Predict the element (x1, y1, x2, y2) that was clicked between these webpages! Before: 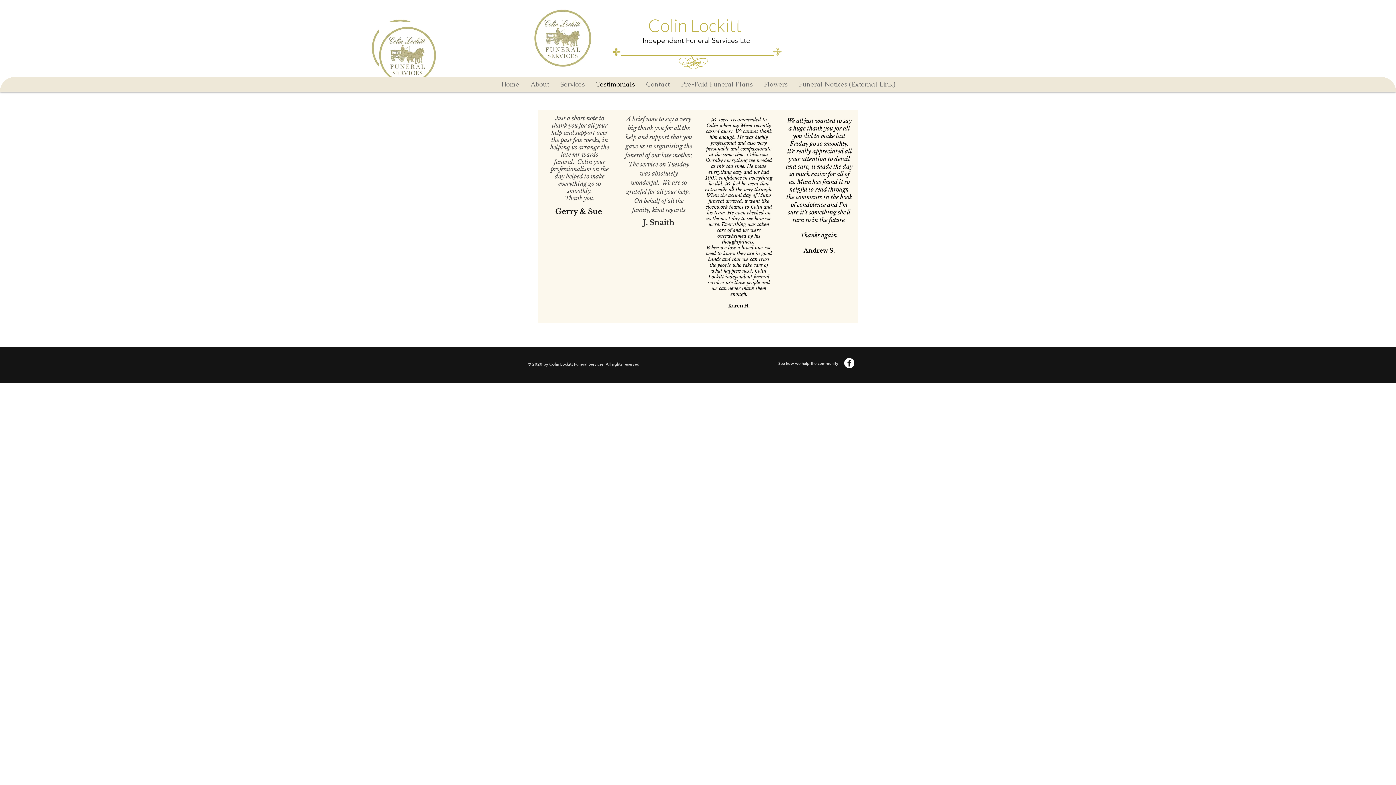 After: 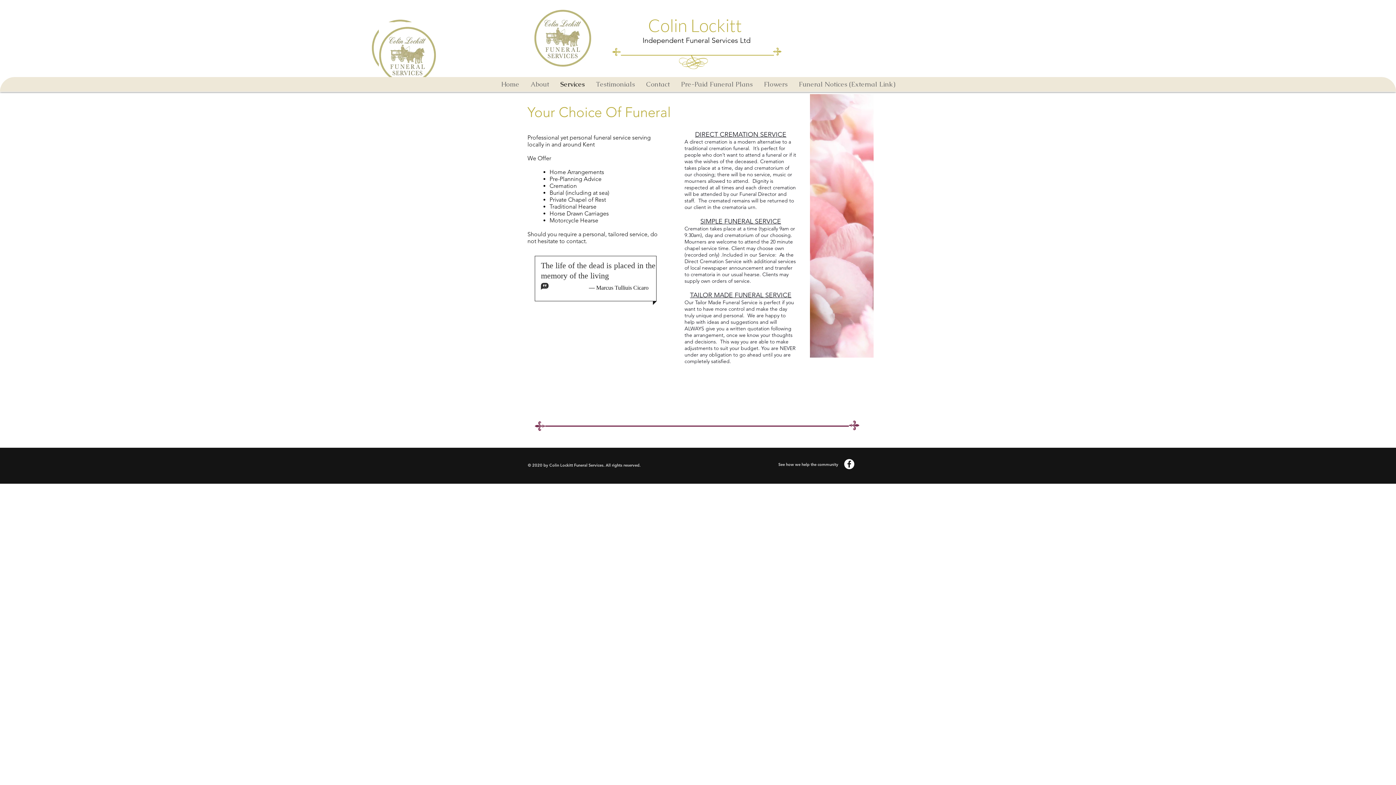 Action: bbox: (554, 77, 590, 91) label: Services